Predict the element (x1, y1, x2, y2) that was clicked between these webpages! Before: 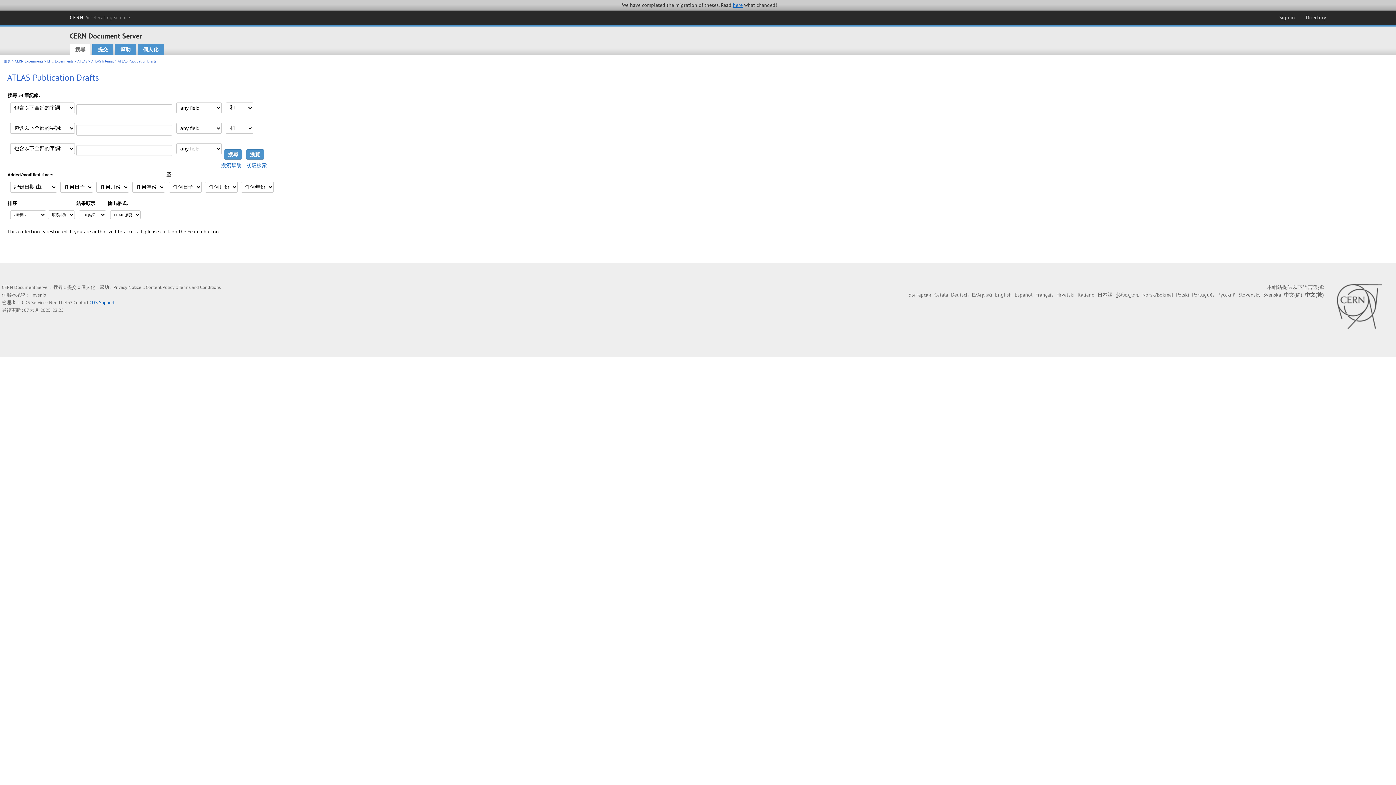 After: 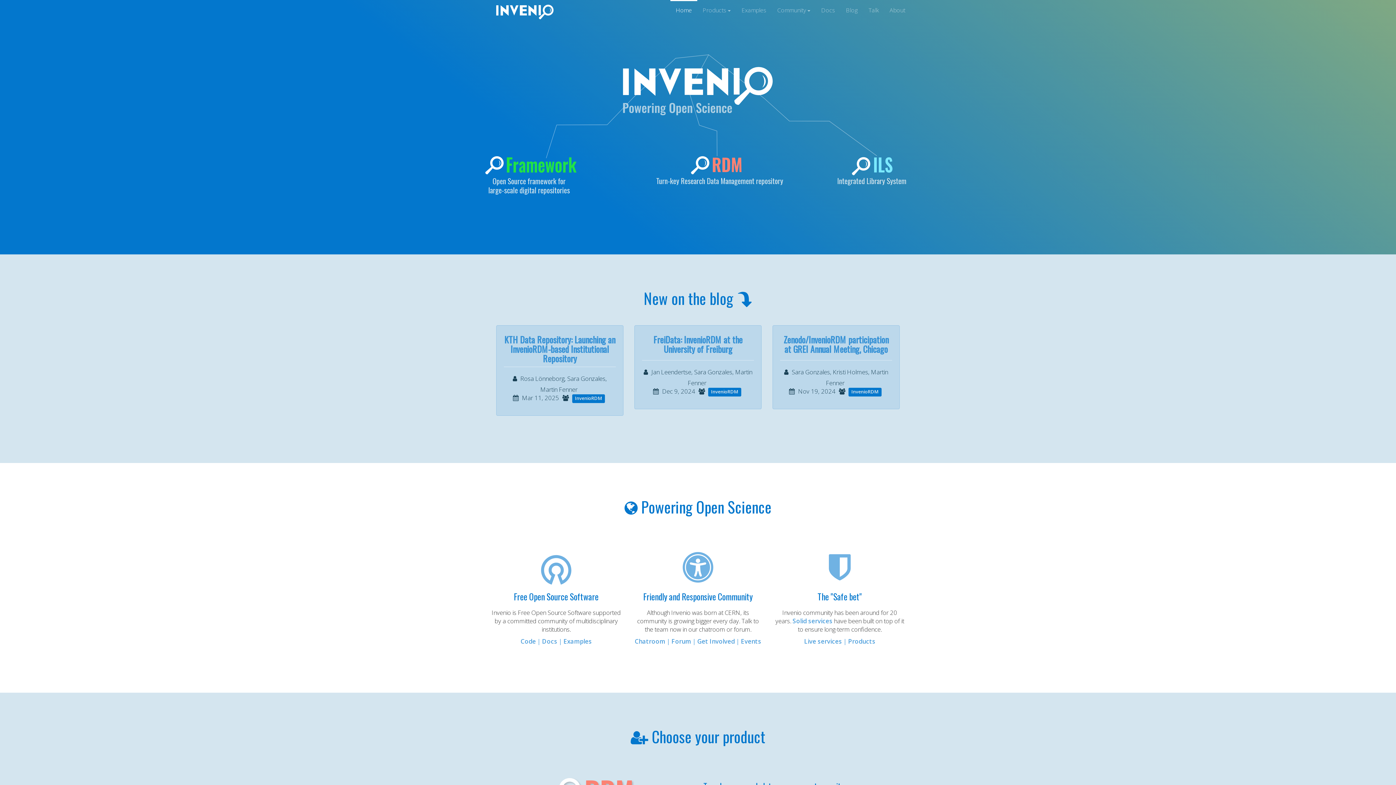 Action: label: Invenio bbox: (31, 292, 46, 298)